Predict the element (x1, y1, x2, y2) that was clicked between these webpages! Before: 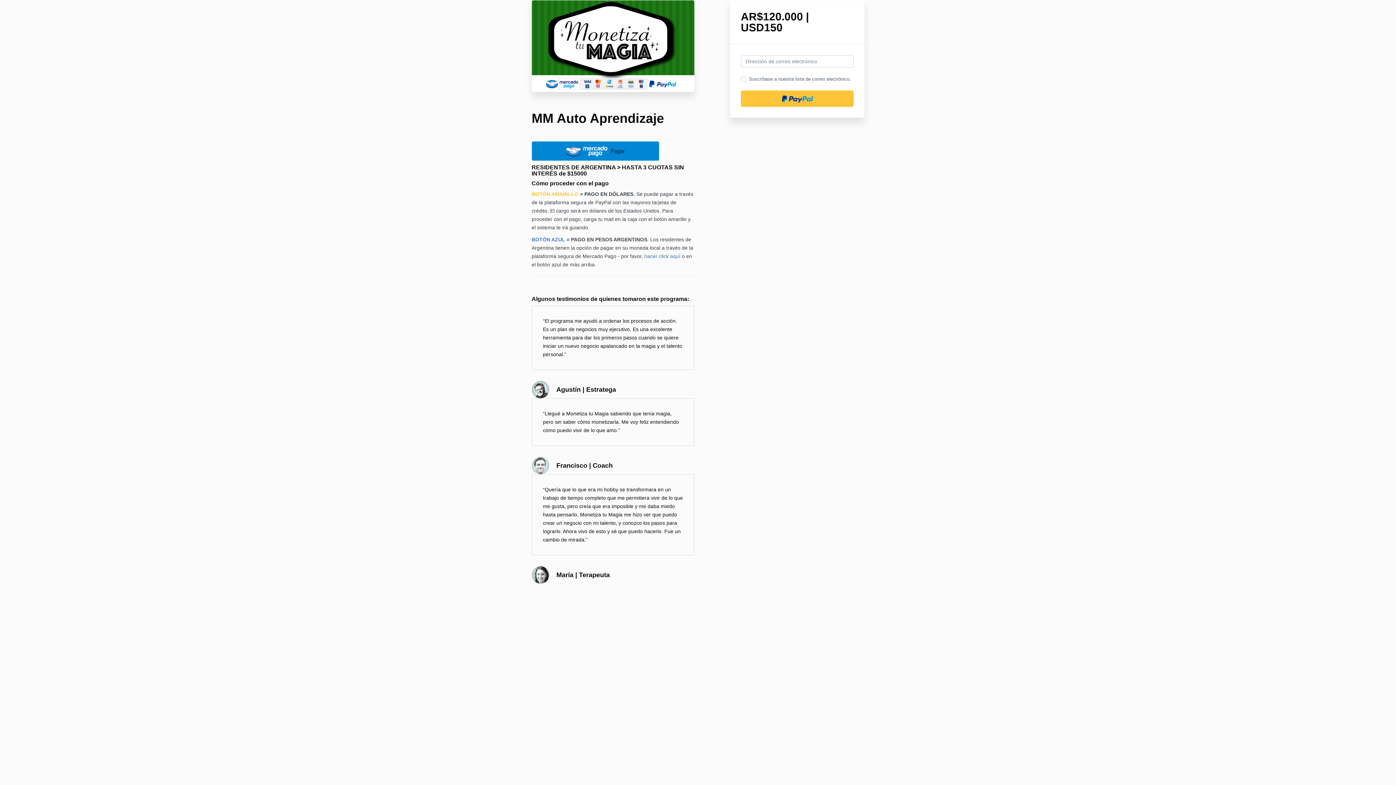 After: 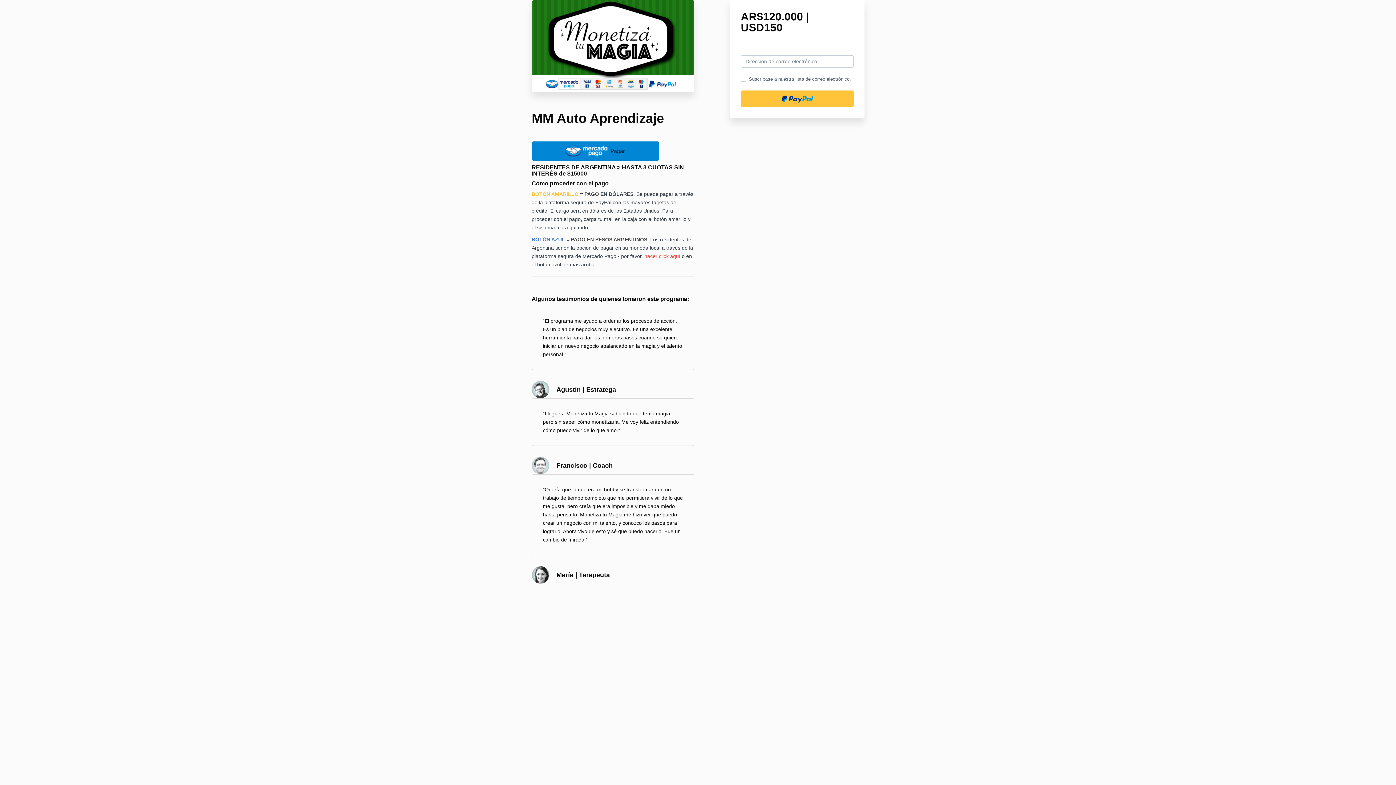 Action: bbox: (644, 253, 680, 259) label: hacer click aquí